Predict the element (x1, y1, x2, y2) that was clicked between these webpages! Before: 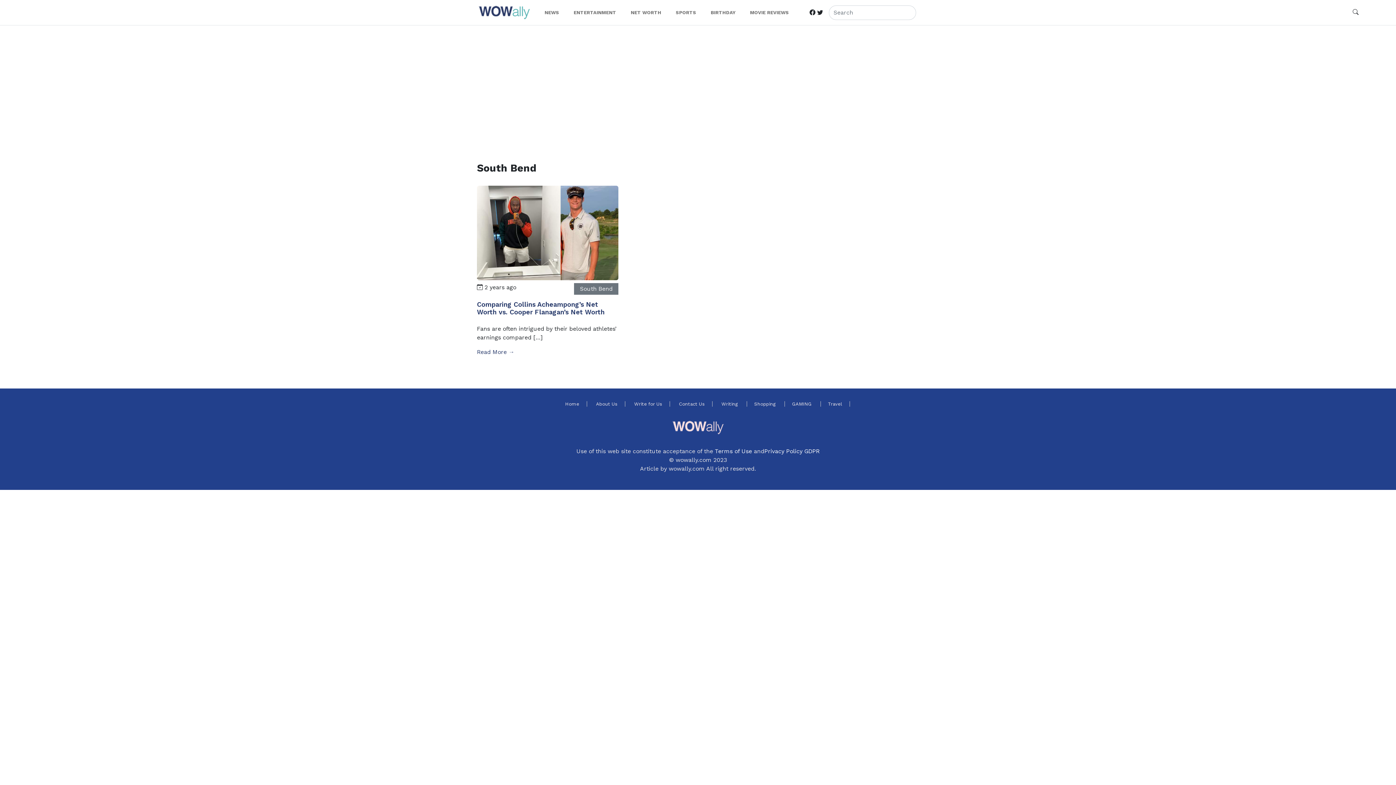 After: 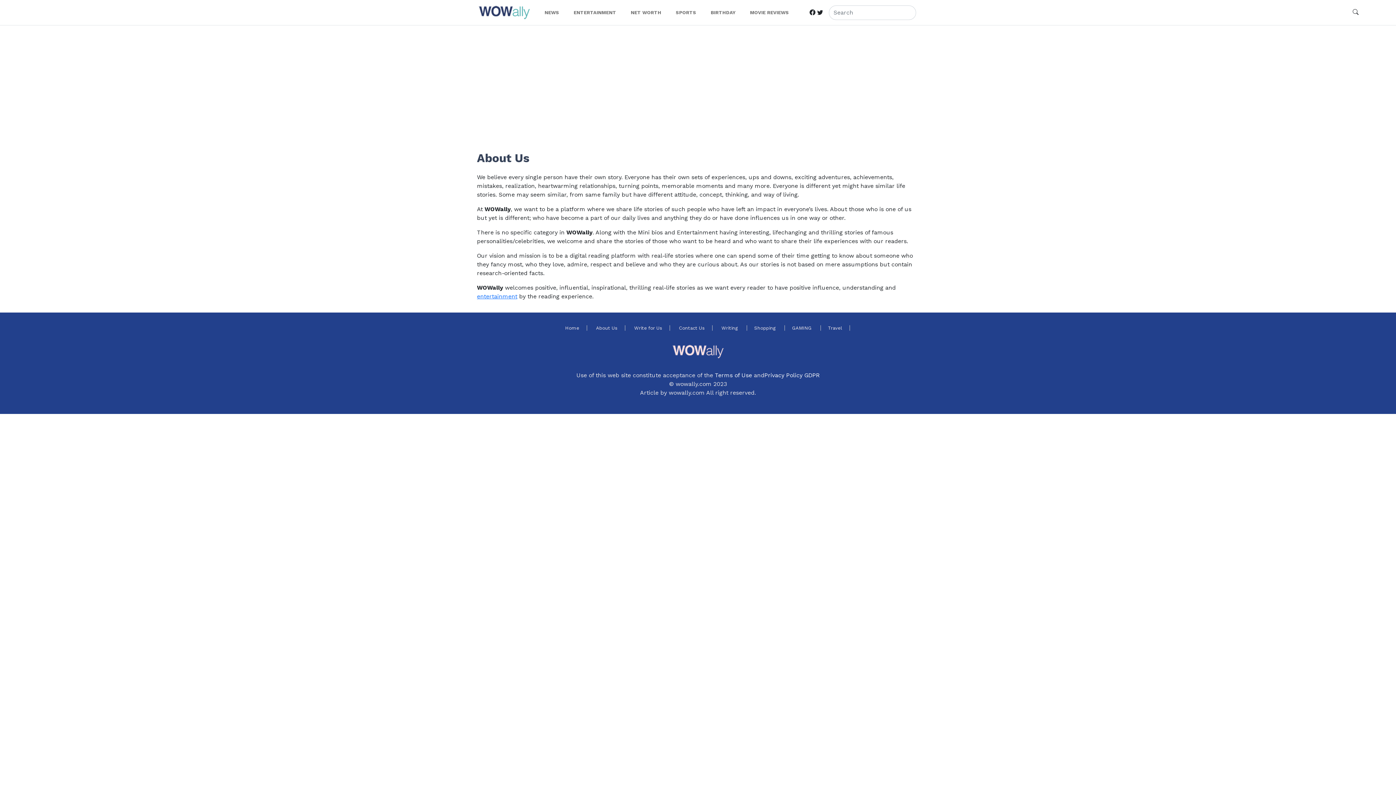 Action: label: About Us bbox: (588, 401, 625, 406)